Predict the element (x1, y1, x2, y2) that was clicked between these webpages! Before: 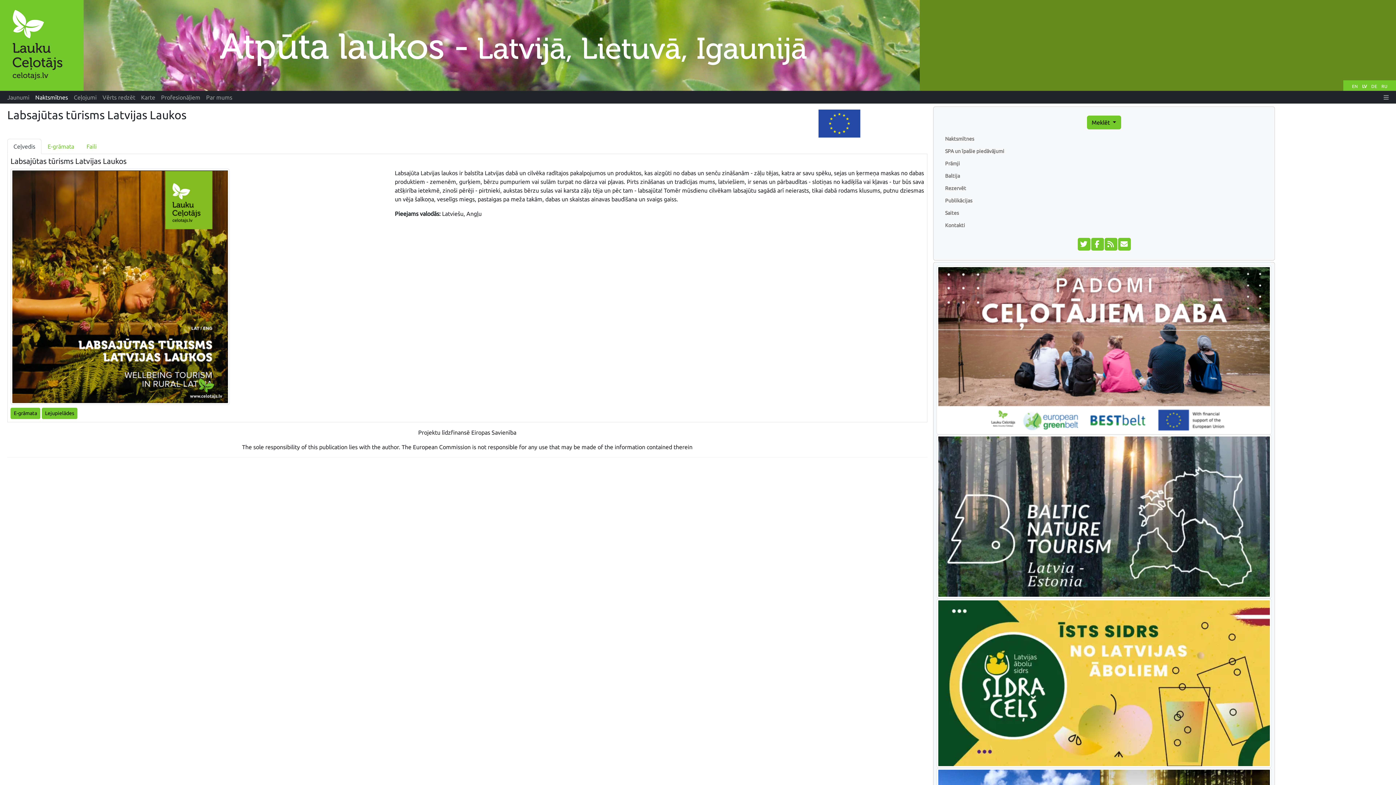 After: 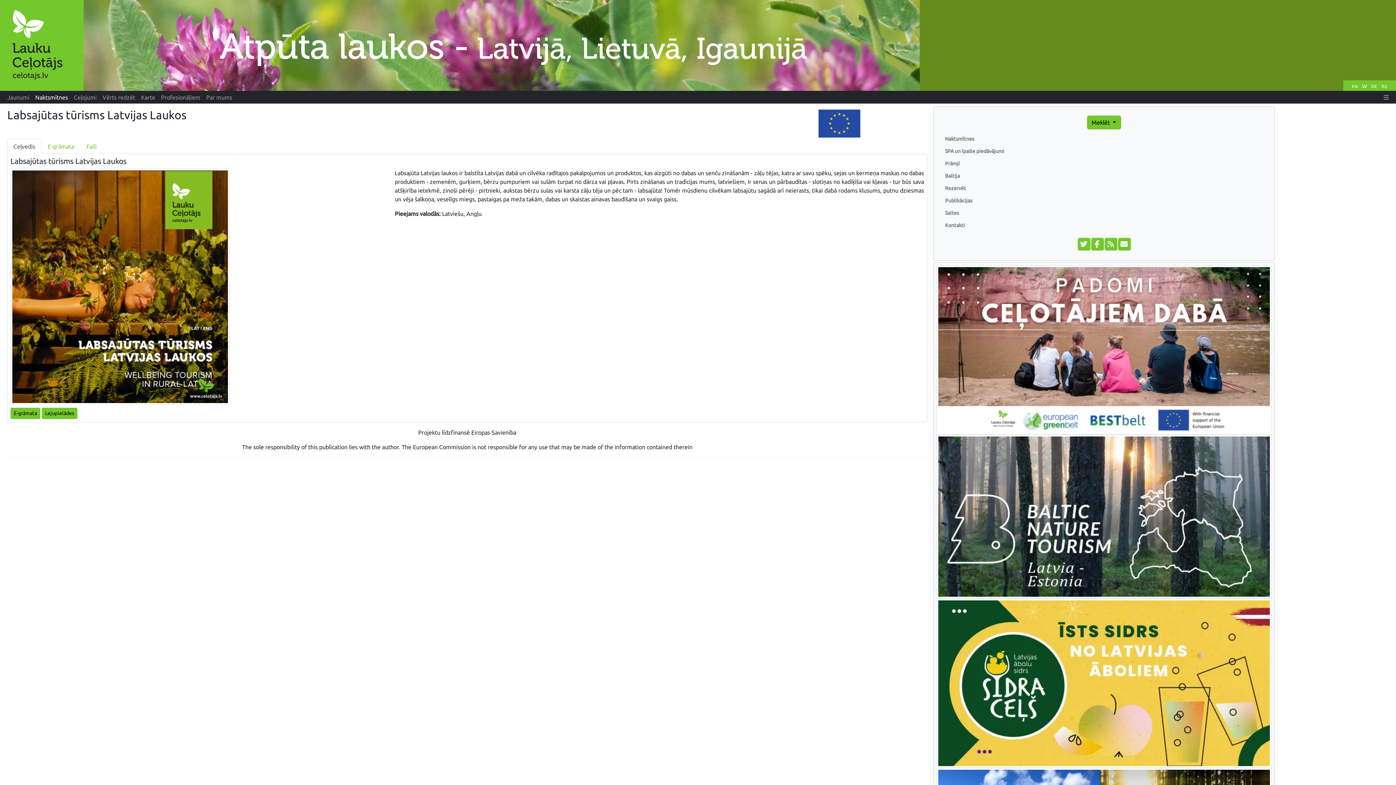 Action: bbox: (7, 138, 41, 154) label: Ceļvedis